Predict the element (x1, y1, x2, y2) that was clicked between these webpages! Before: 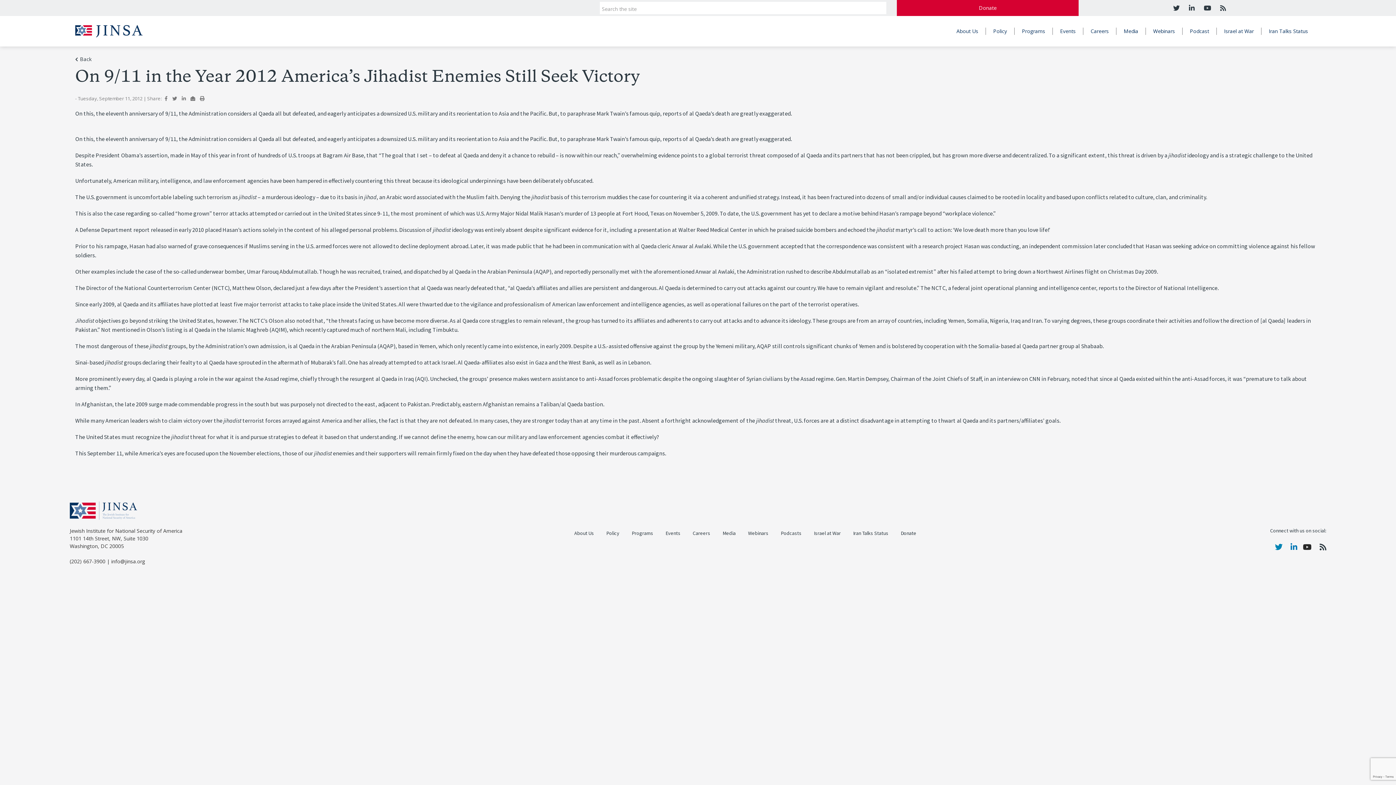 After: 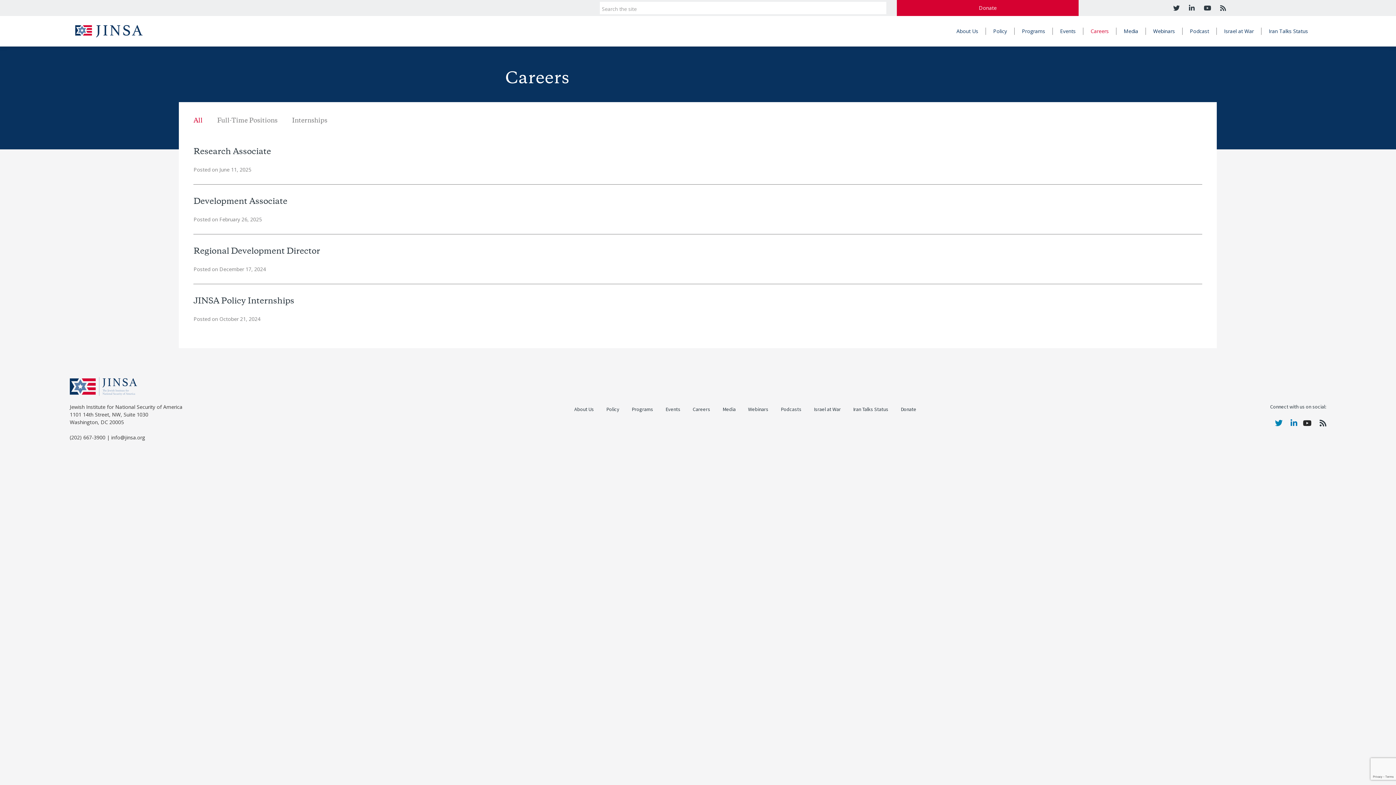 Action: label: Careers bbox: (1083, 27, 1116, 34)